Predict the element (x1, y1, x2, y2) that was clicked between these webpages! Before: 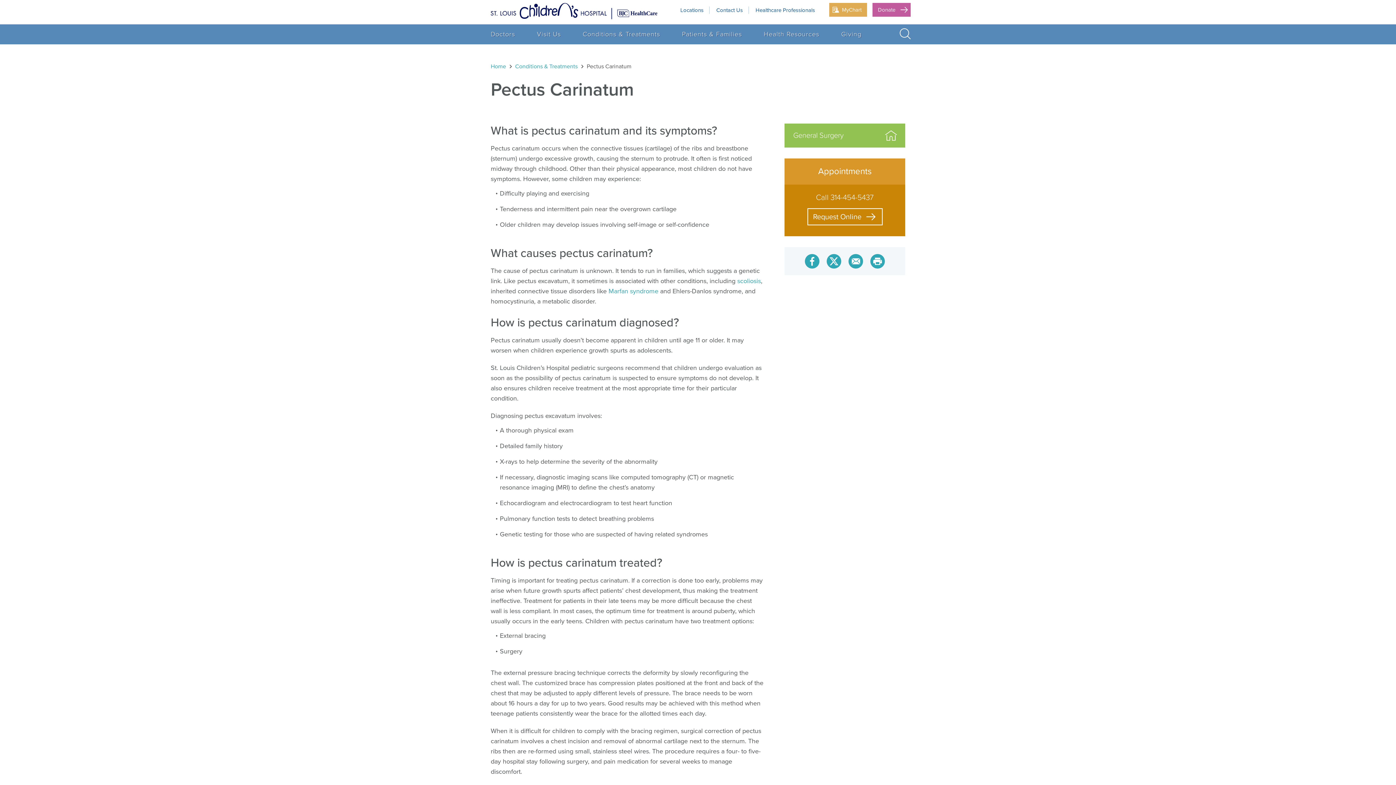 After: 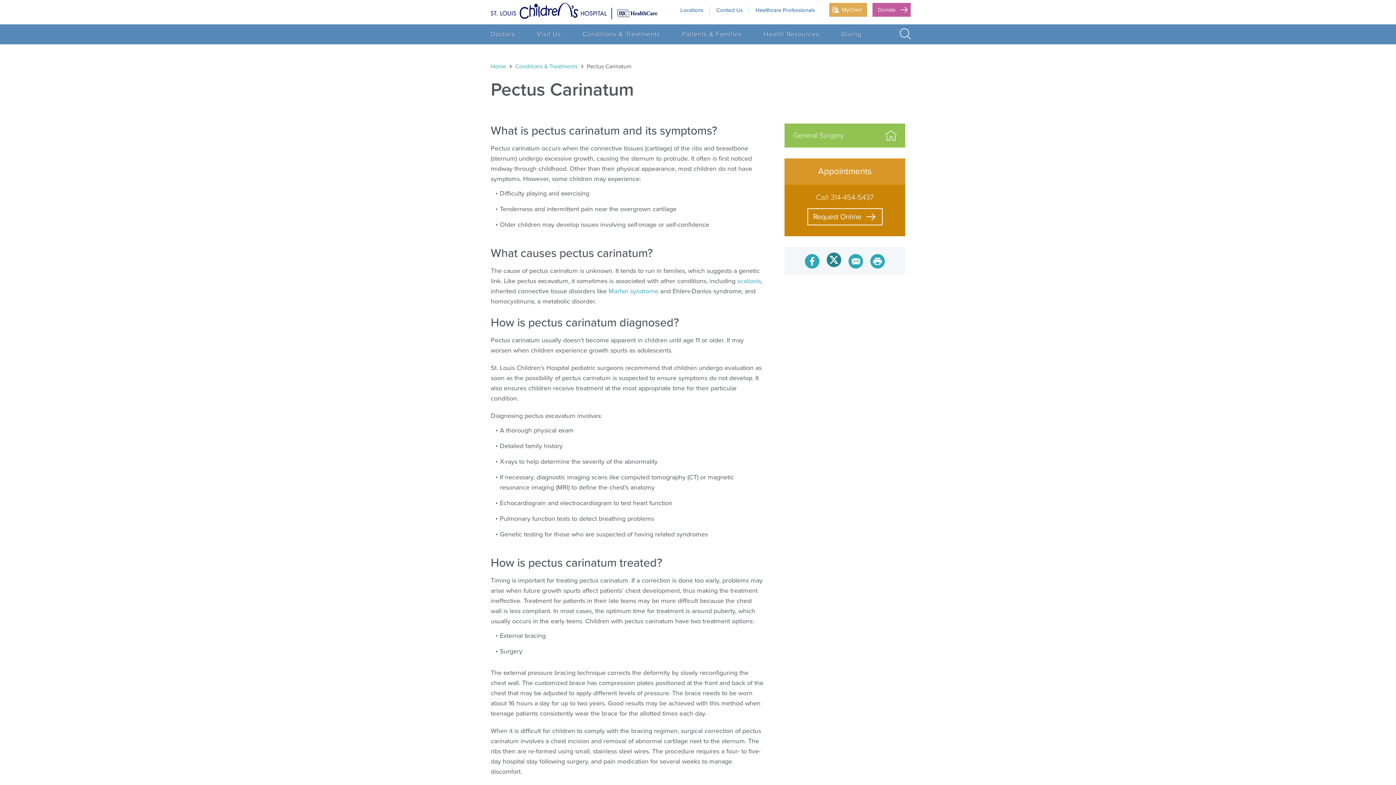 Action: bbox: (826, 254, 841, 268) label: X